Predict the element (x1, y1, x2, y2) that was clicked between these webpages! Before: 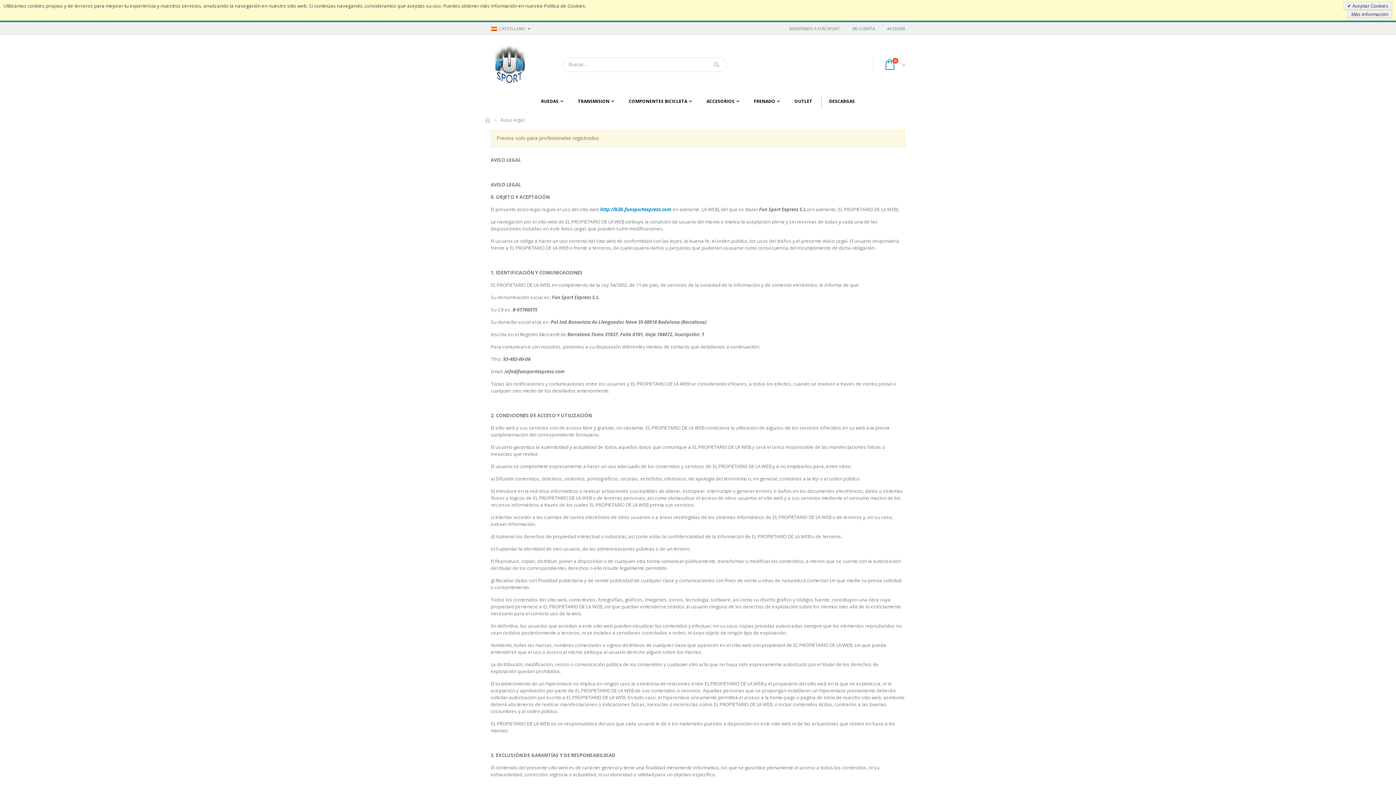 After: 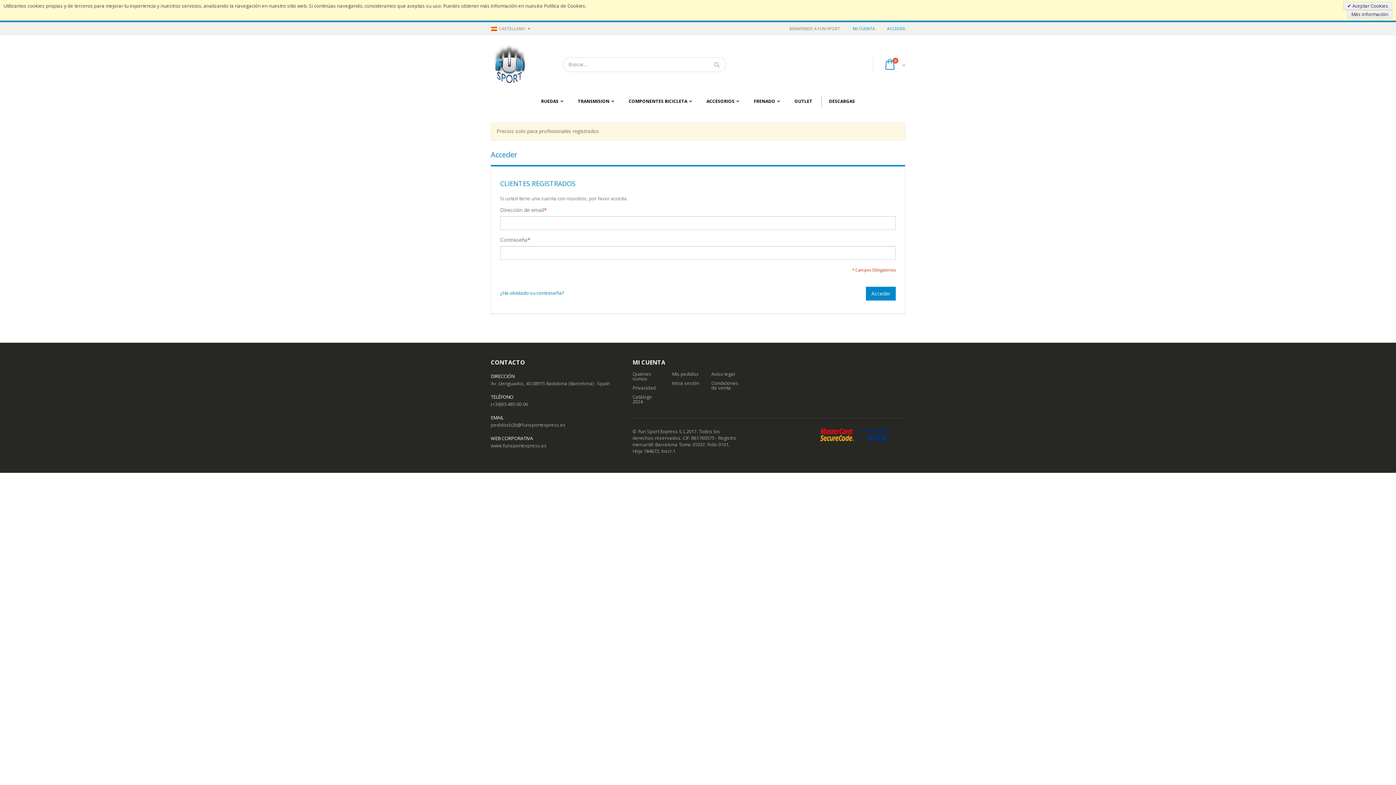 Action: label: FRENADO bbox: (746, 93, 786, 109)